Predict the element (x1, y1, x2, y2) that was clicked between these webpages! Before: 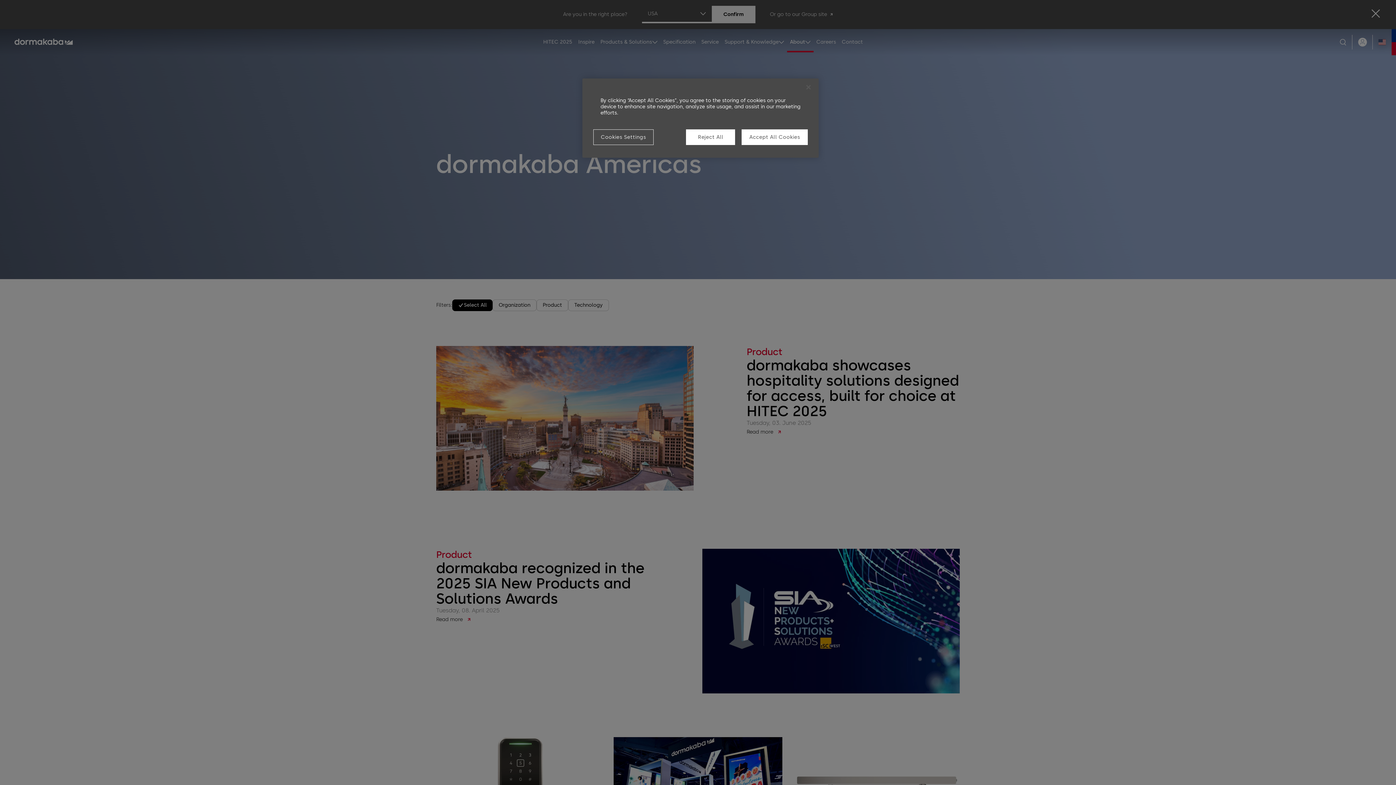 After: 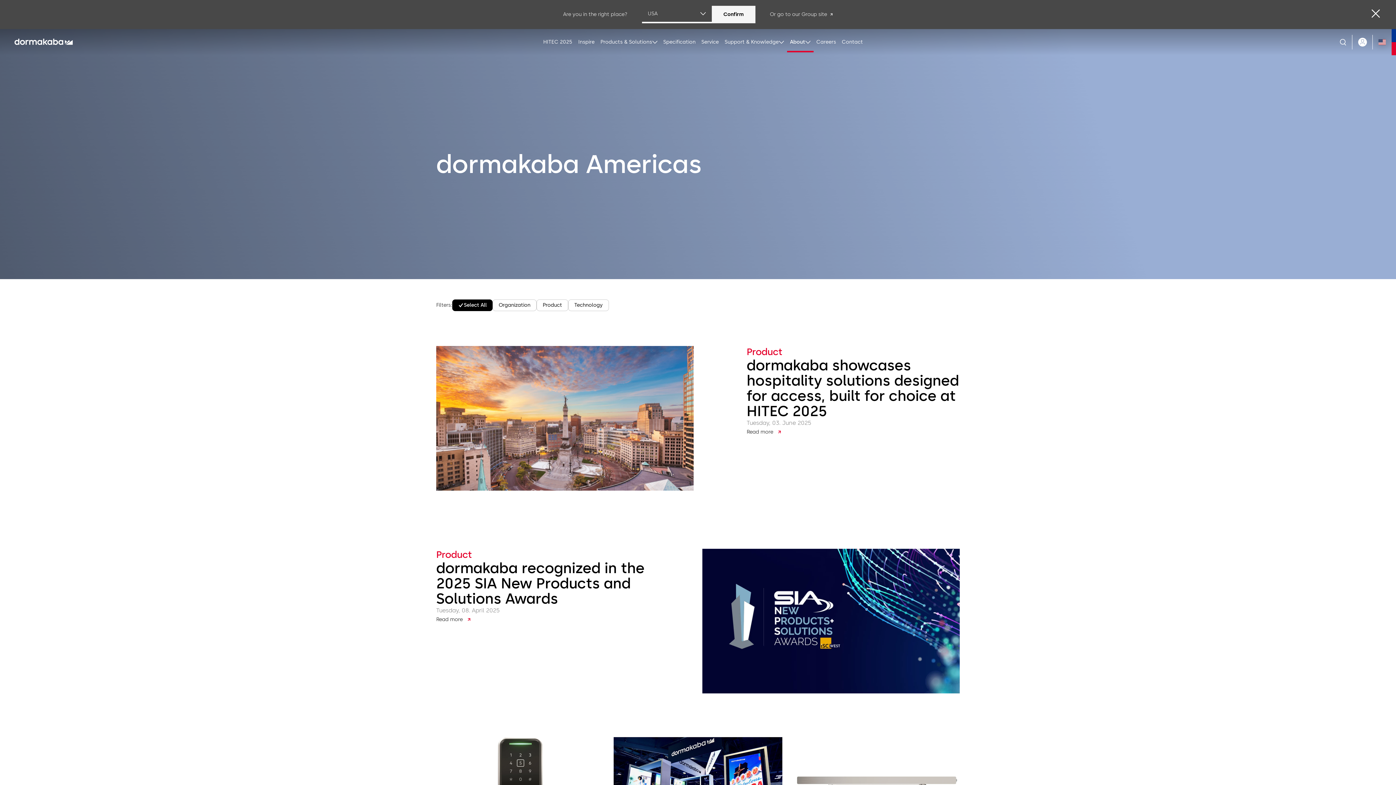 Action: bbox: (800, 79, 816, 95) label: Close